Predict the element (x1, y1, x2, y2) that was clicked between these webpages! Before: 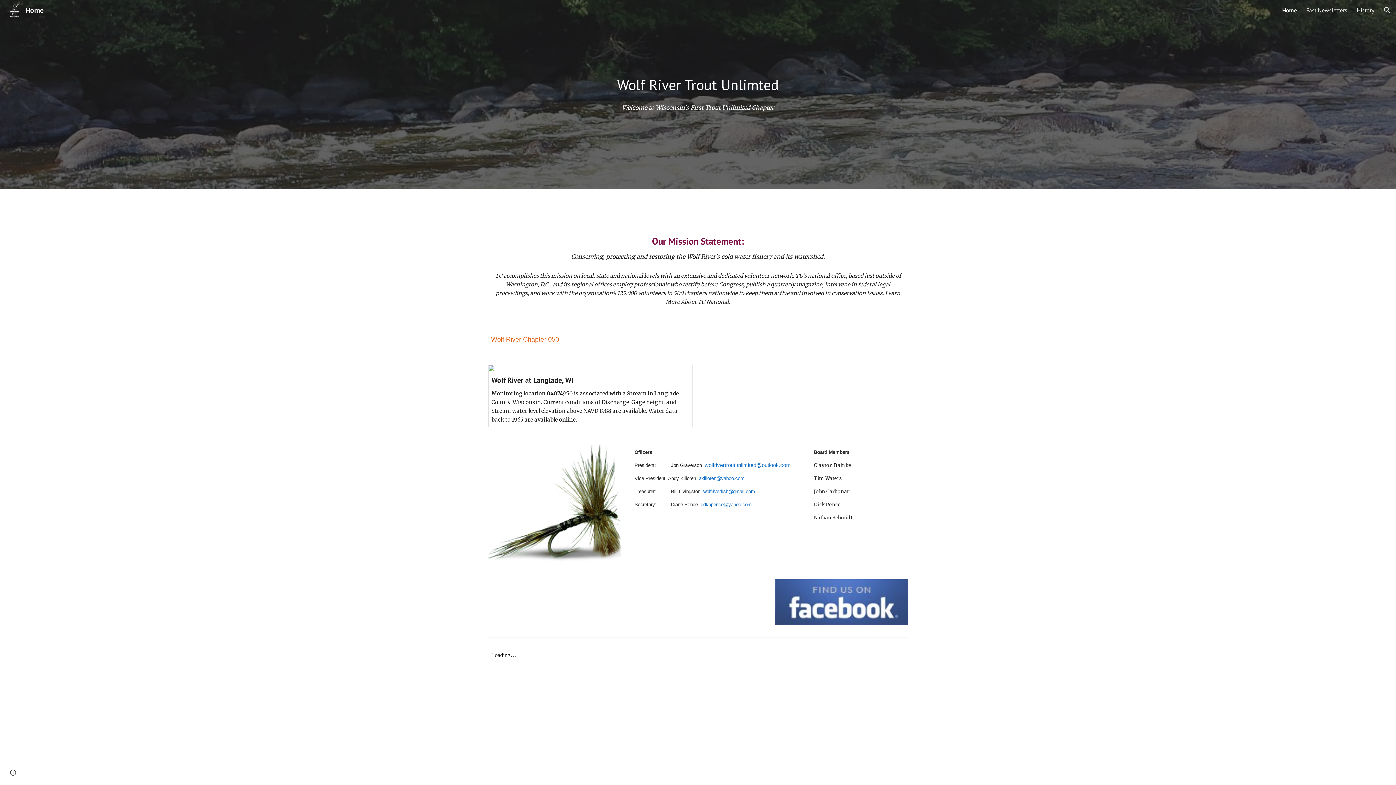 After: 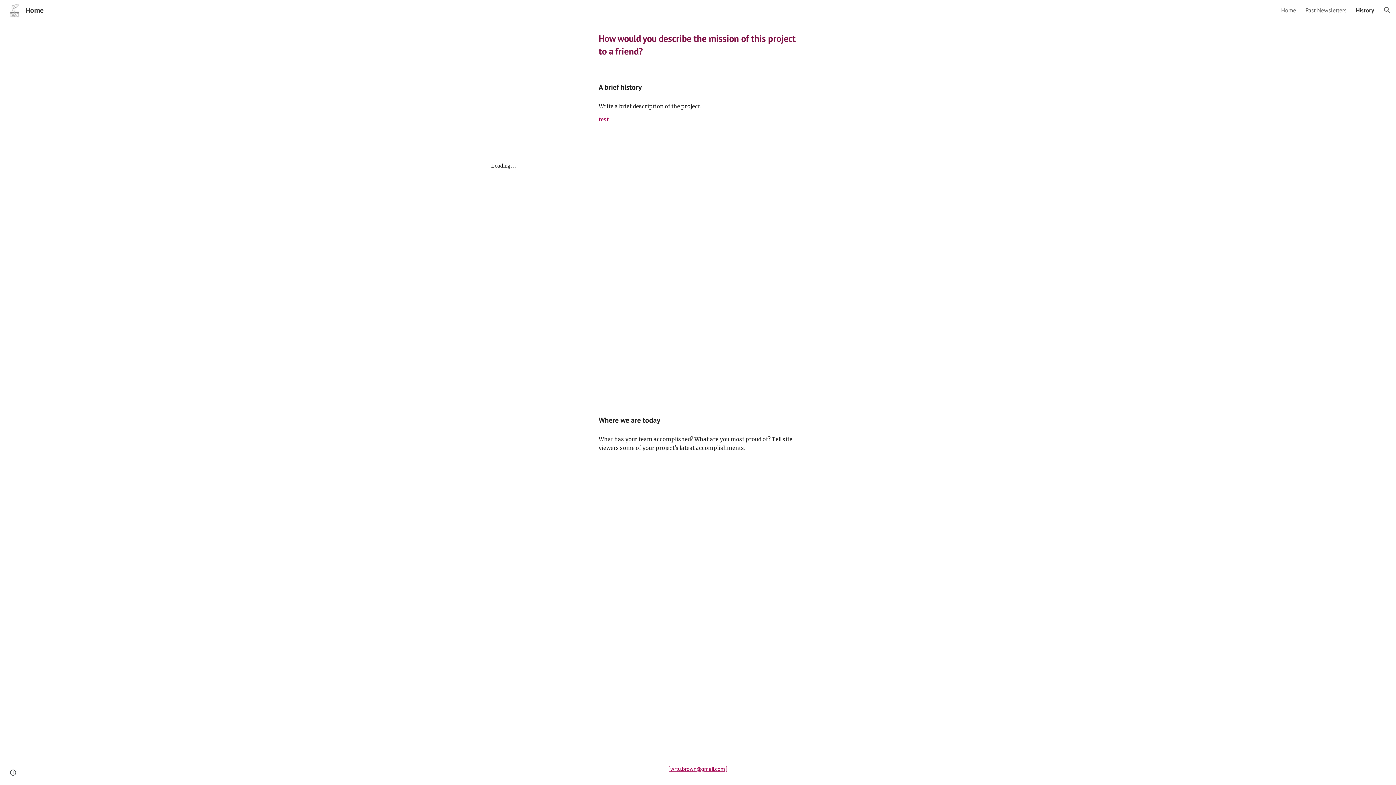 Action: bbox: (1357, 6, 1374, 13) label: History